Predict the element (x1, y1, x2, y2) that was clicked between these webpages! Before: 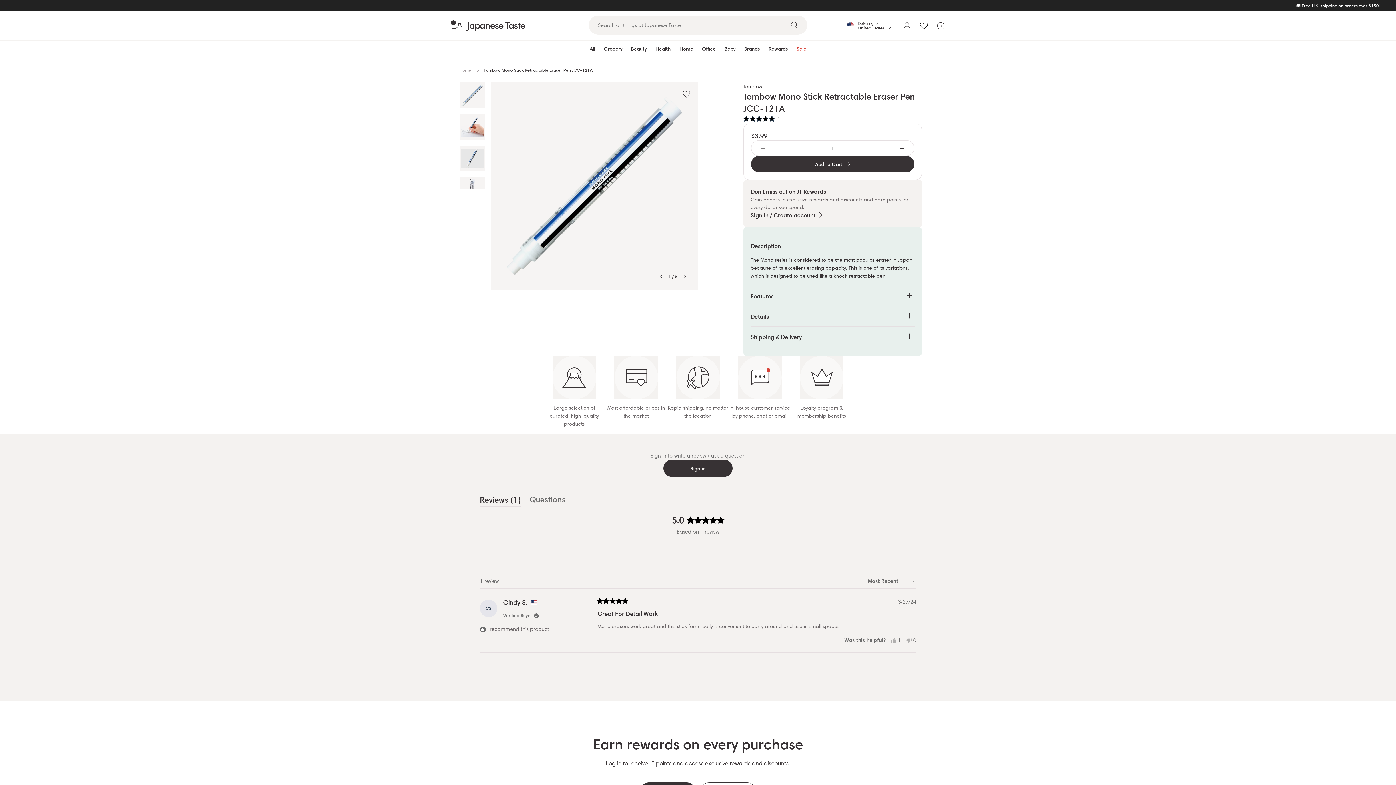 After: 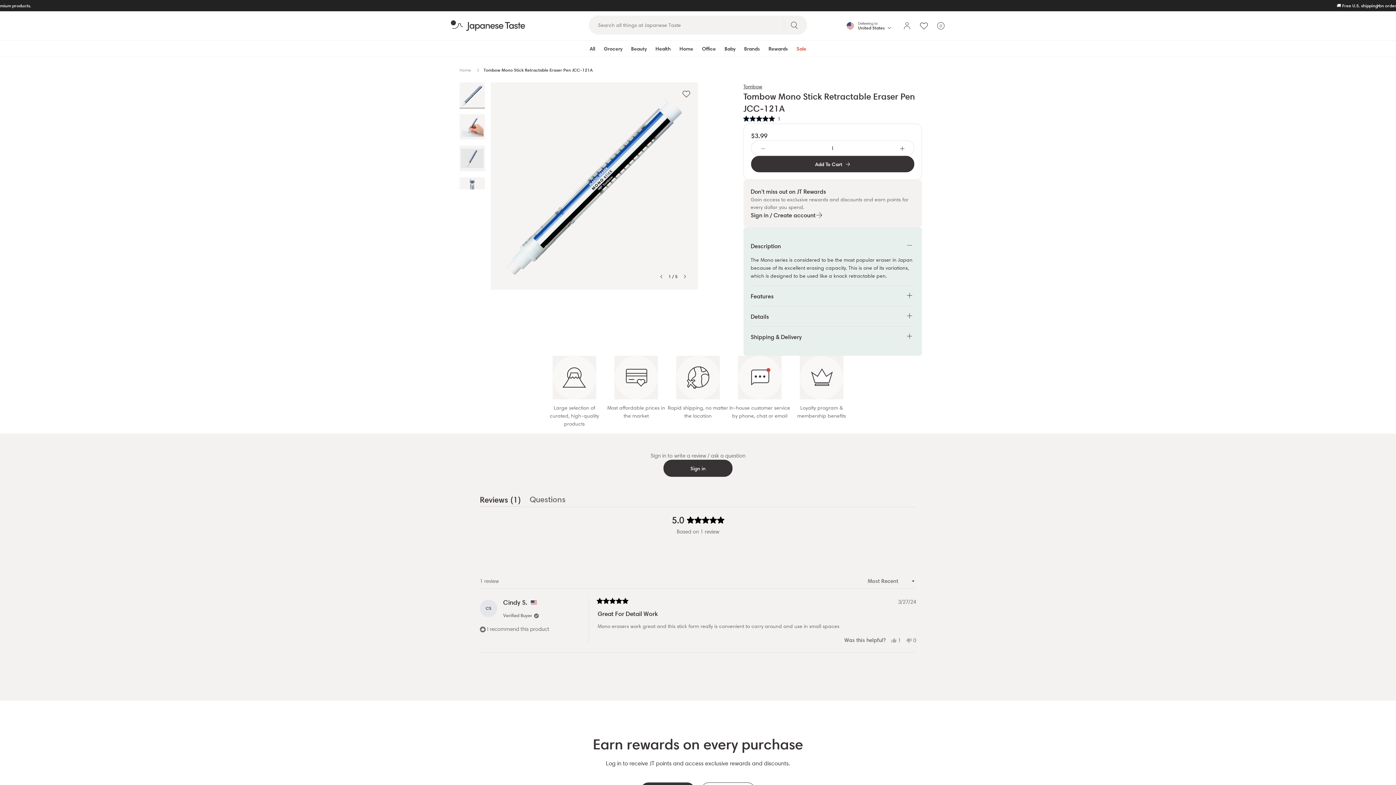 Action: bbox: (480, 495, 521, 507) label: Reviews 1
(Tab Expanded)